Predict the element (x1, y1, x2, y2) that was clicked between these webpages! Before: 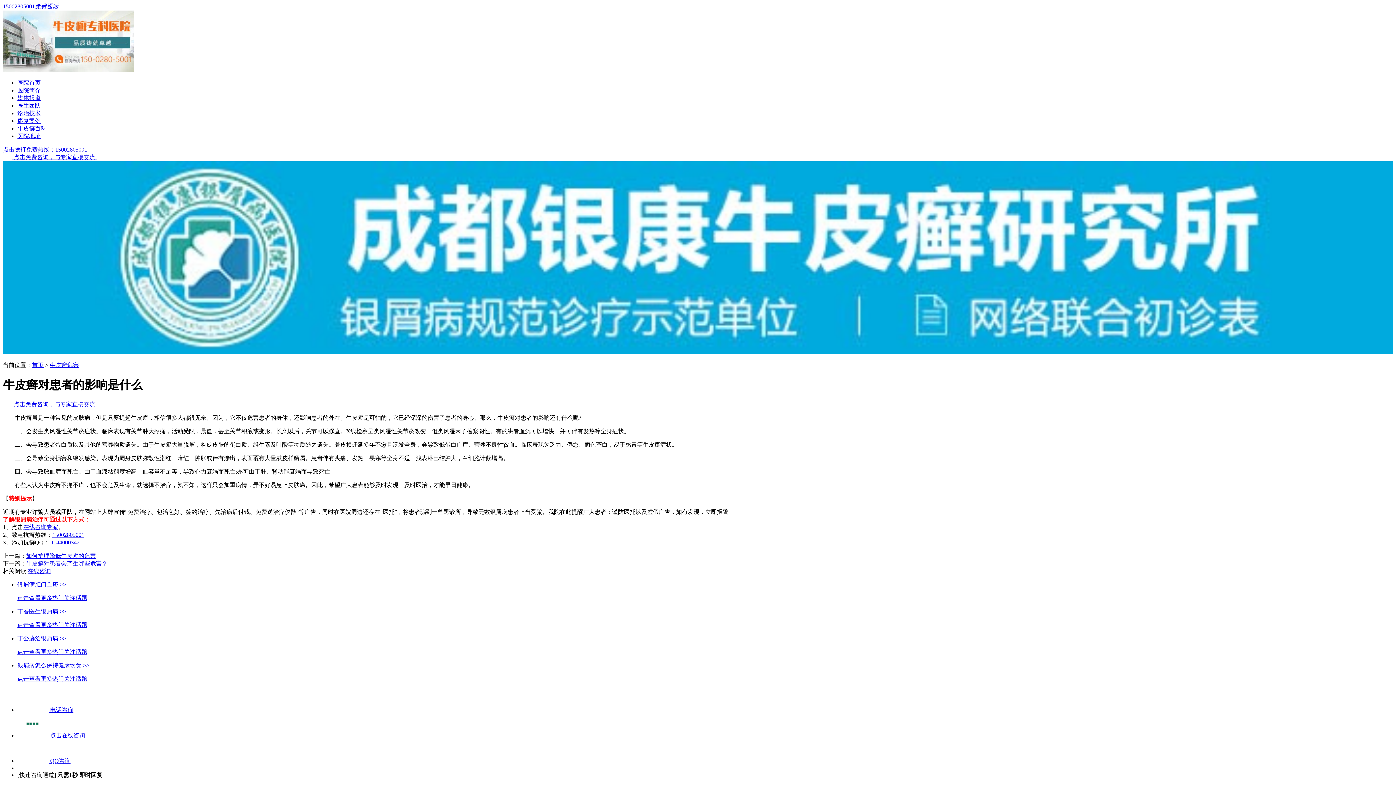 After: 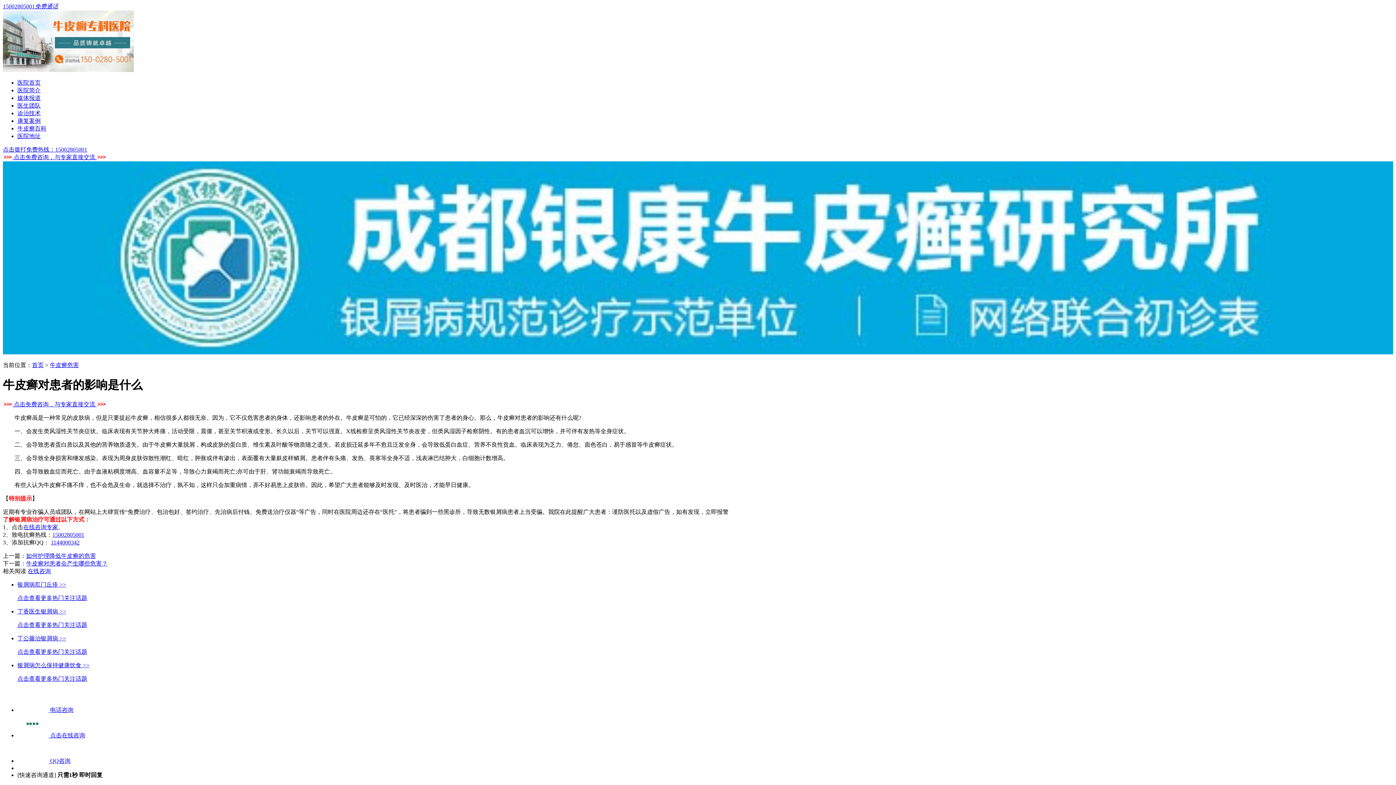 Action: label:  QQ咨询 bbox: (17, 758, 70, 764)